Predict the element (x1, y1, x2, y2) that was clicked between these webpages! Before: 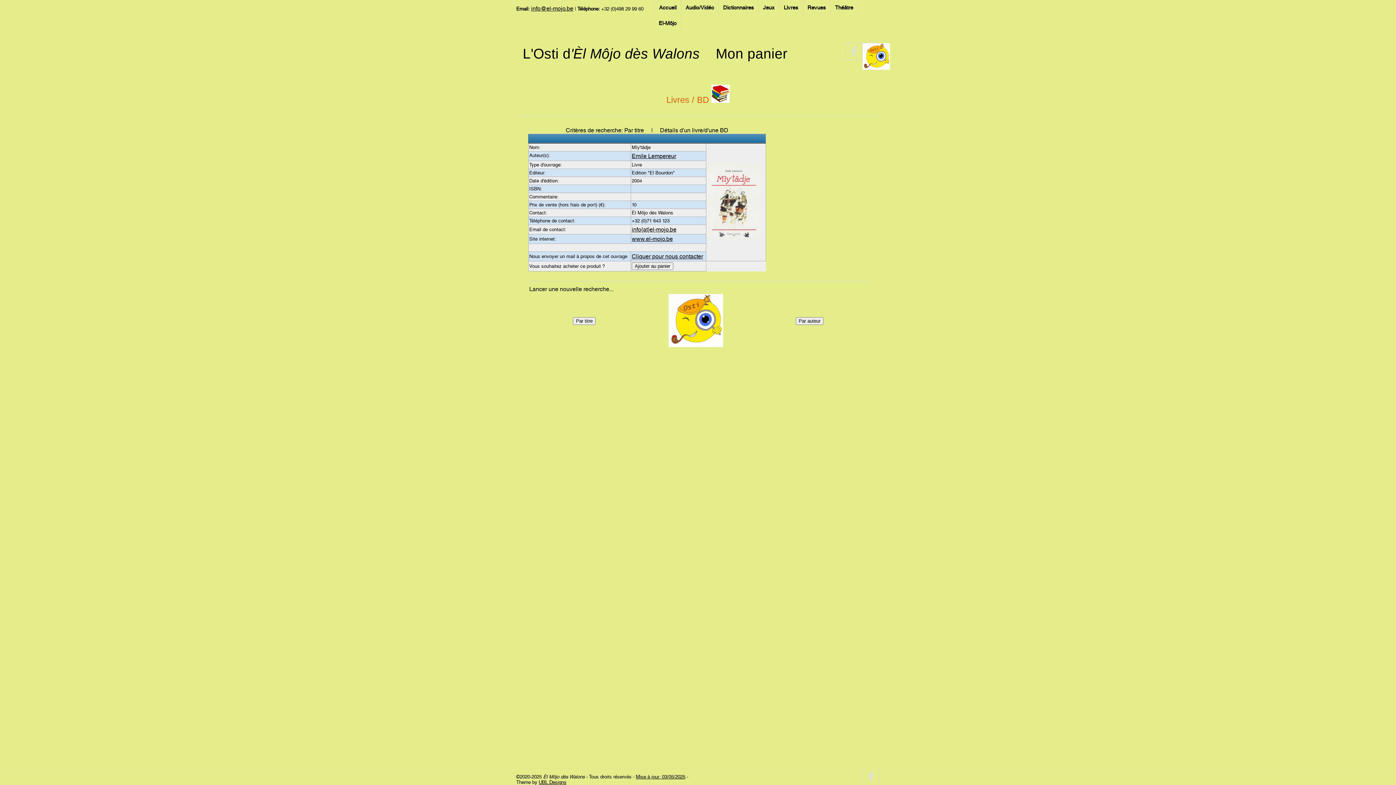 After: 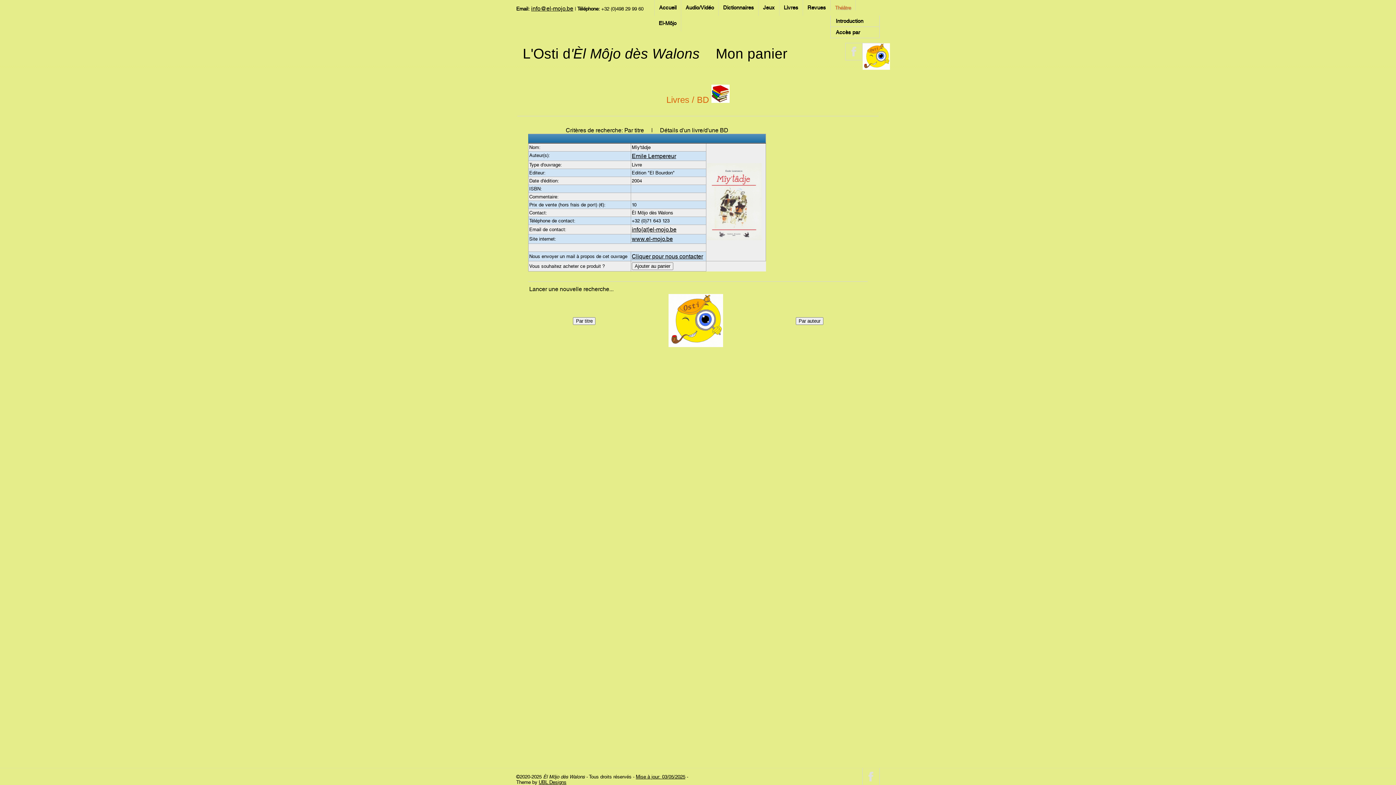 Action: bbox: (835, 4, 853, 10) label: Théâtre